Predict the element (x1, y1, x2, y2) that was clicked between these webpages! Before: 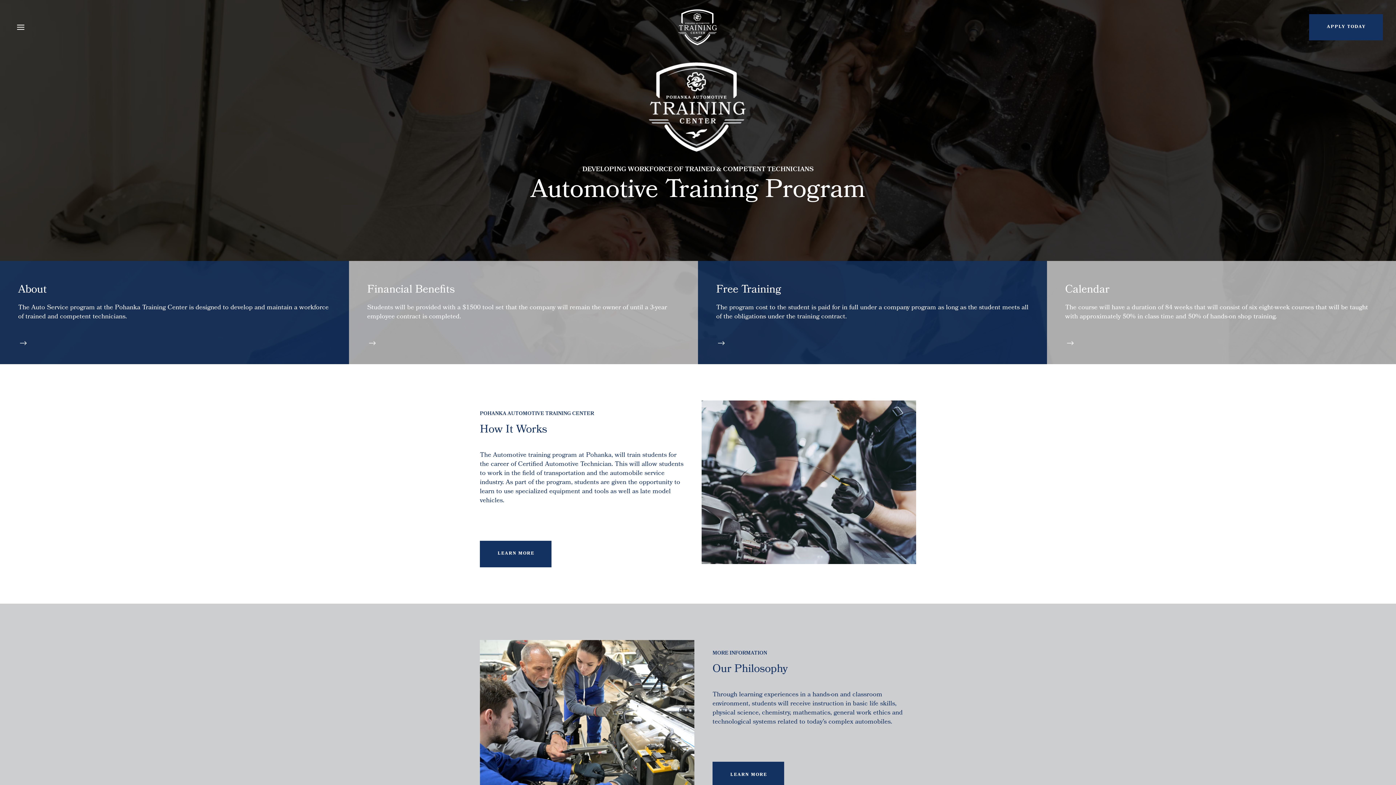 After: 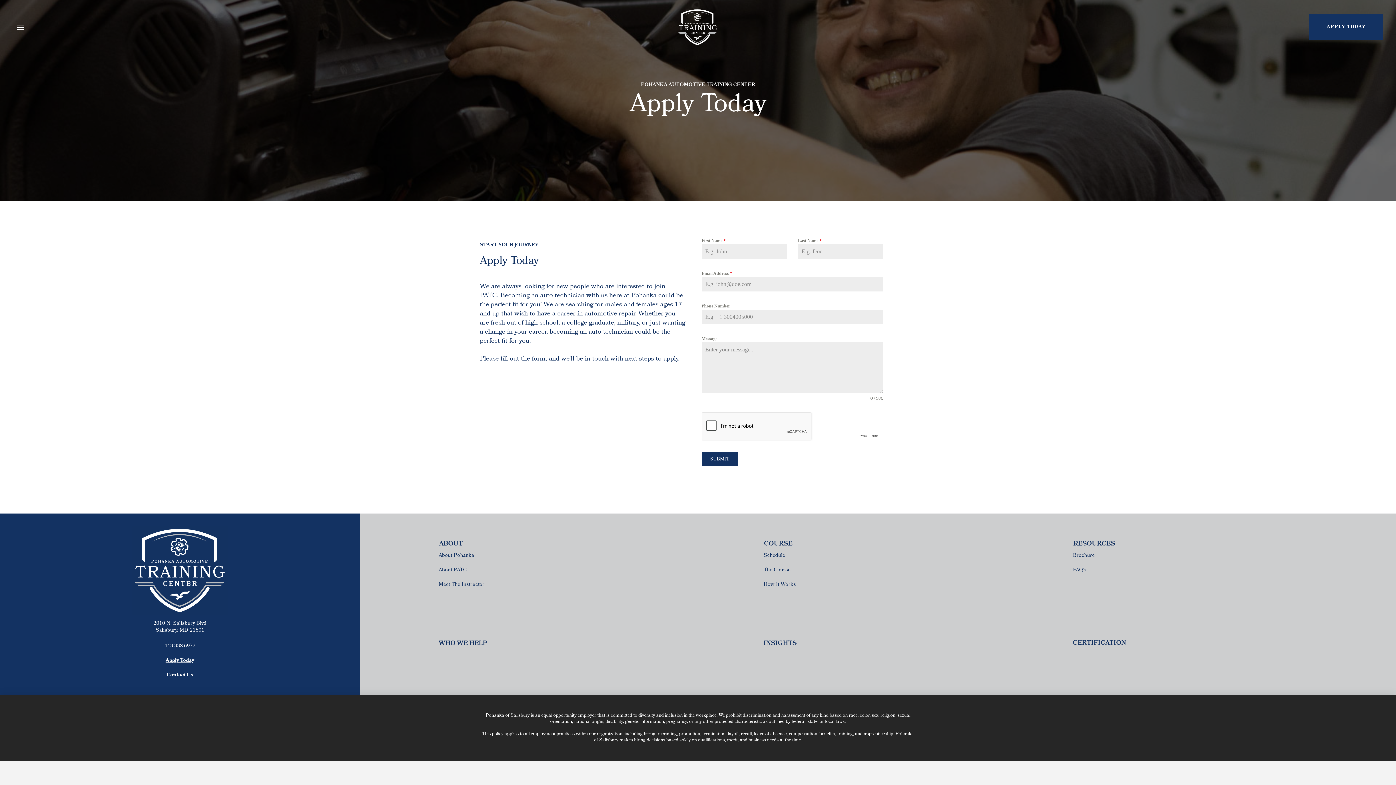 Action: label: APPLY TODAY bbox: (1309, 14, 1383, 40)